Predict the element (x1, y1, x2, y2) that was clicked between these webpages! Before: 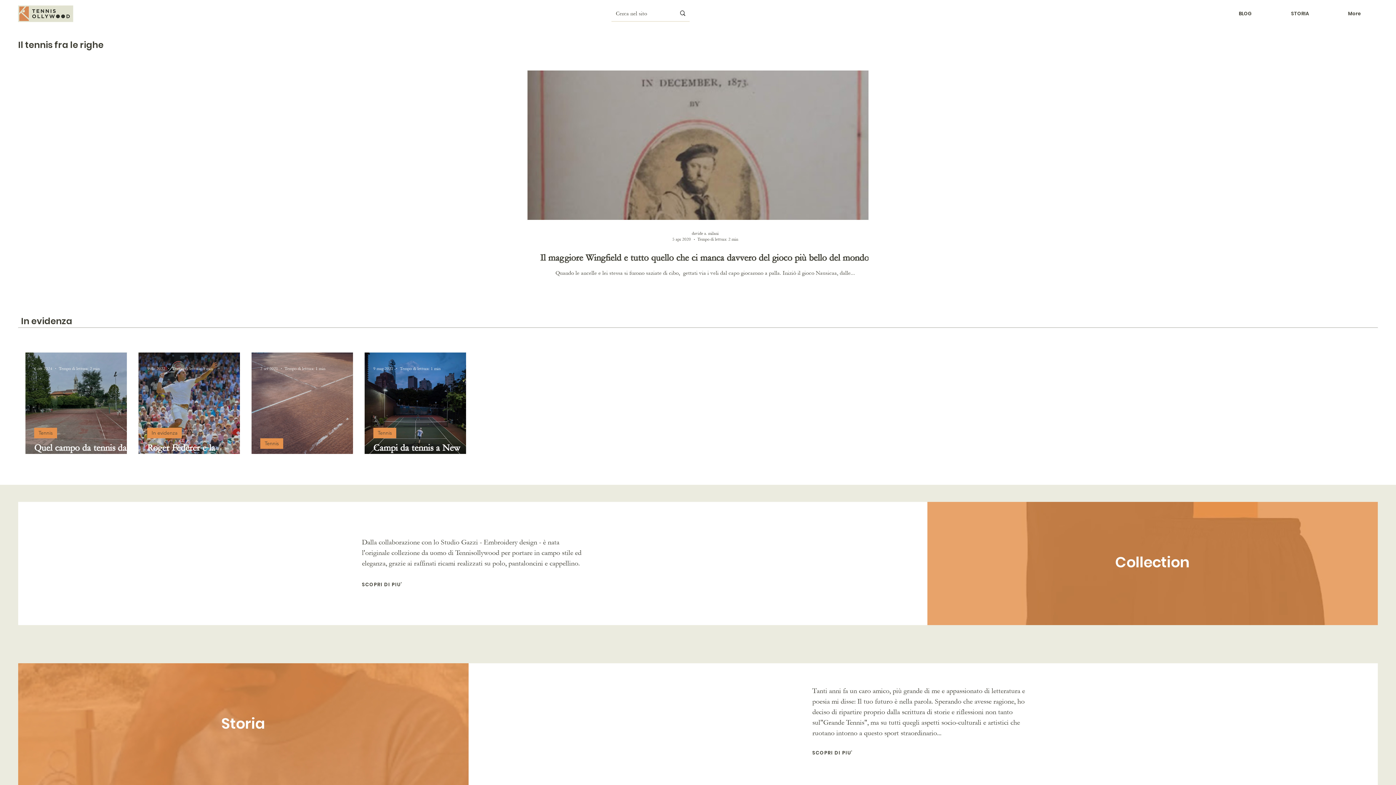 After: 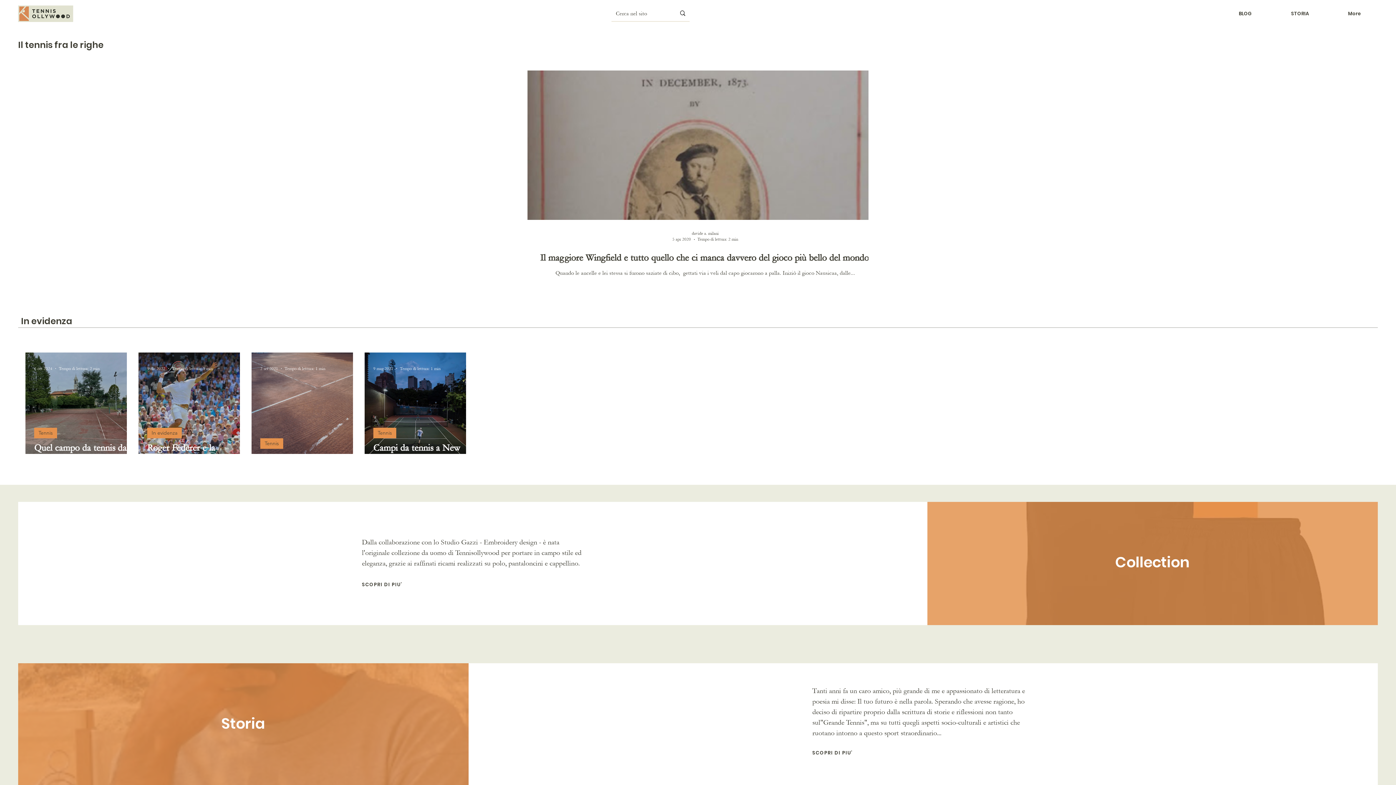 Action: bbox: (440, 538, 537, 546) label: Studio Gazzi - Embroidery design